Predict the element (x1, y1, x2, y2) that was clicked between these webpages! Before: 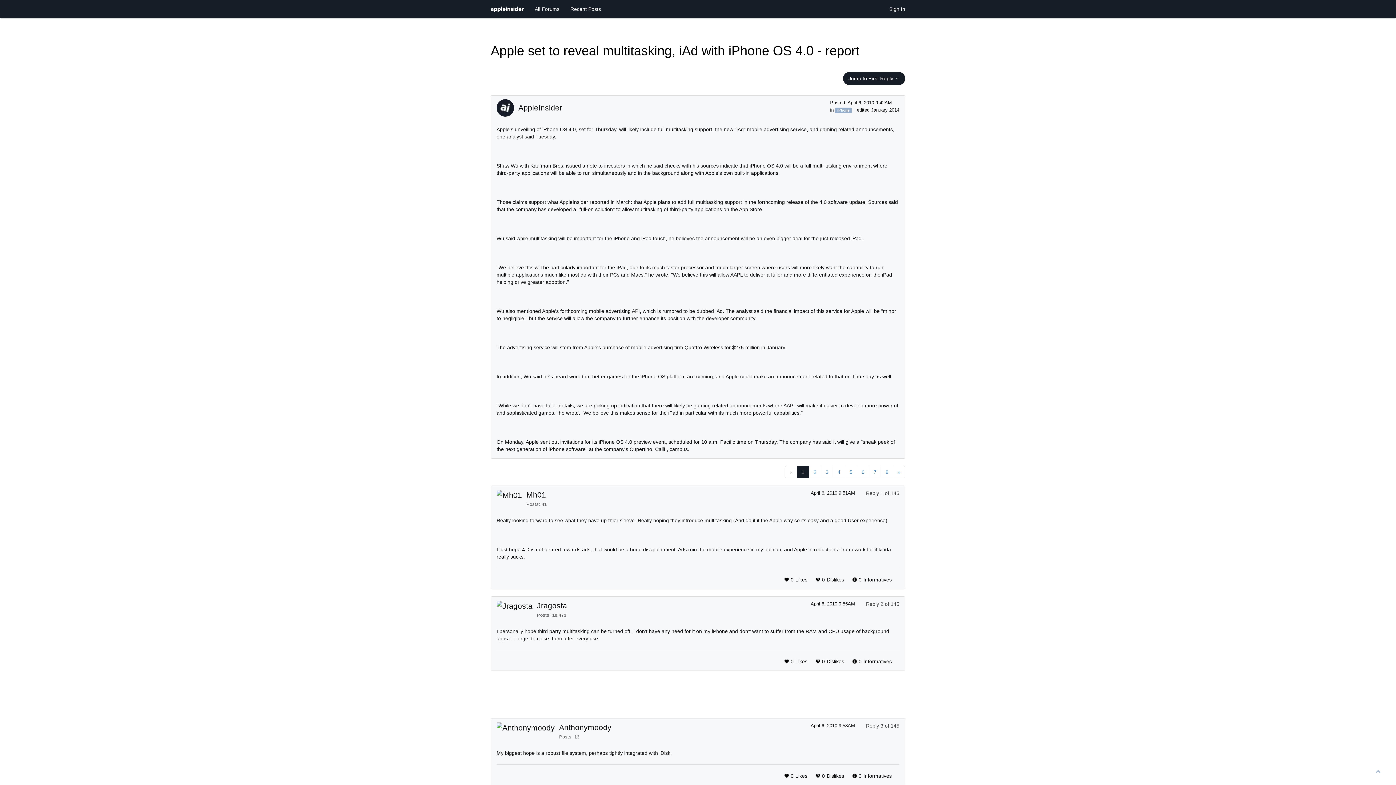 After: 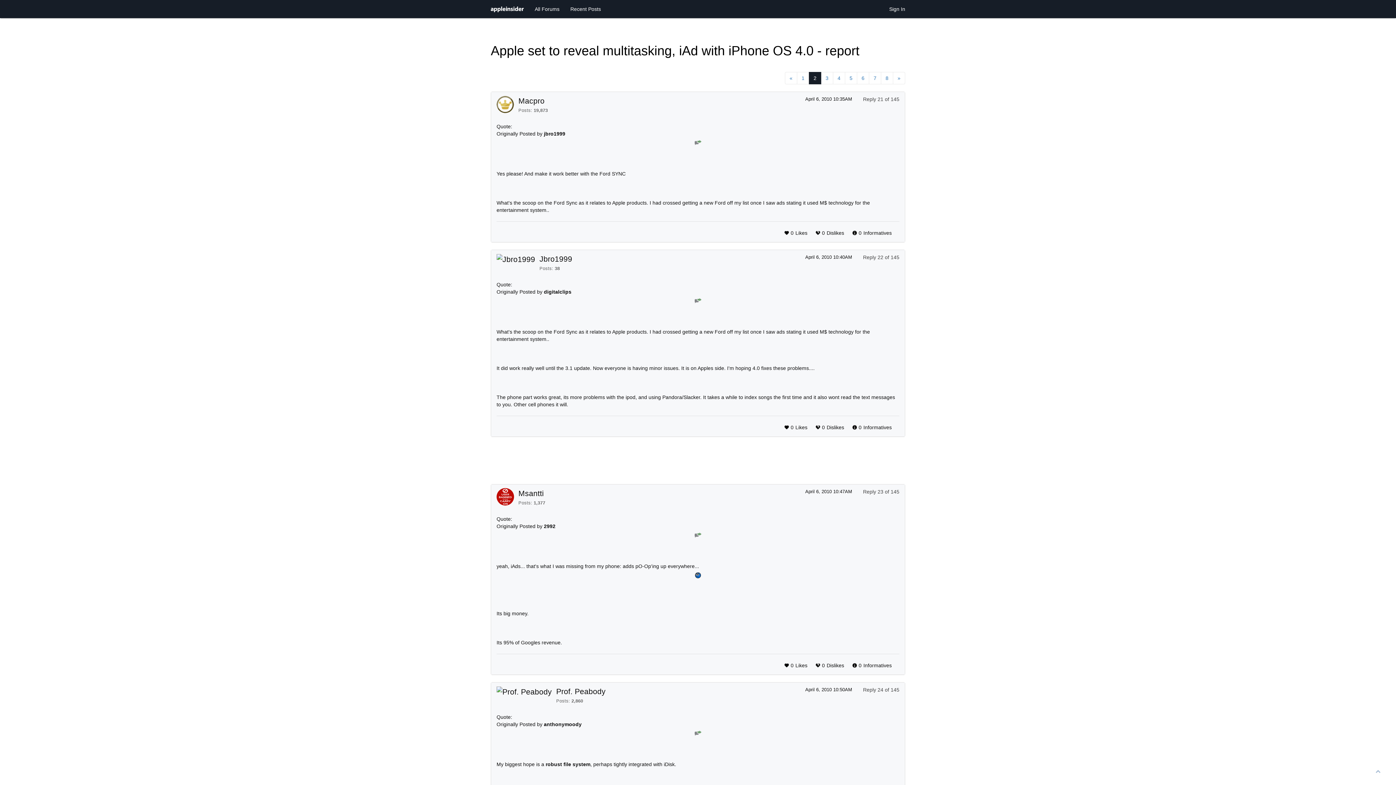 Action: label: » bbox: (893, 466, 905, 478)